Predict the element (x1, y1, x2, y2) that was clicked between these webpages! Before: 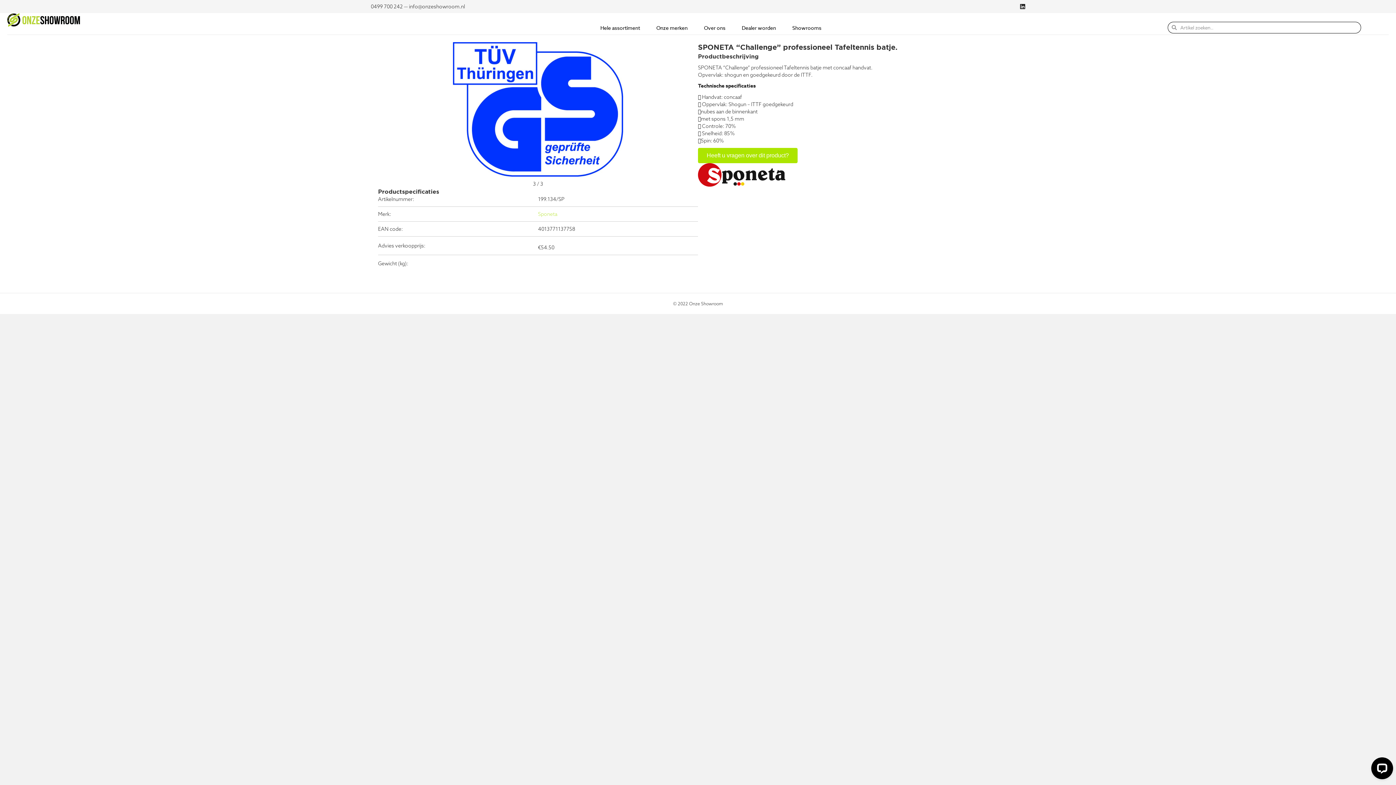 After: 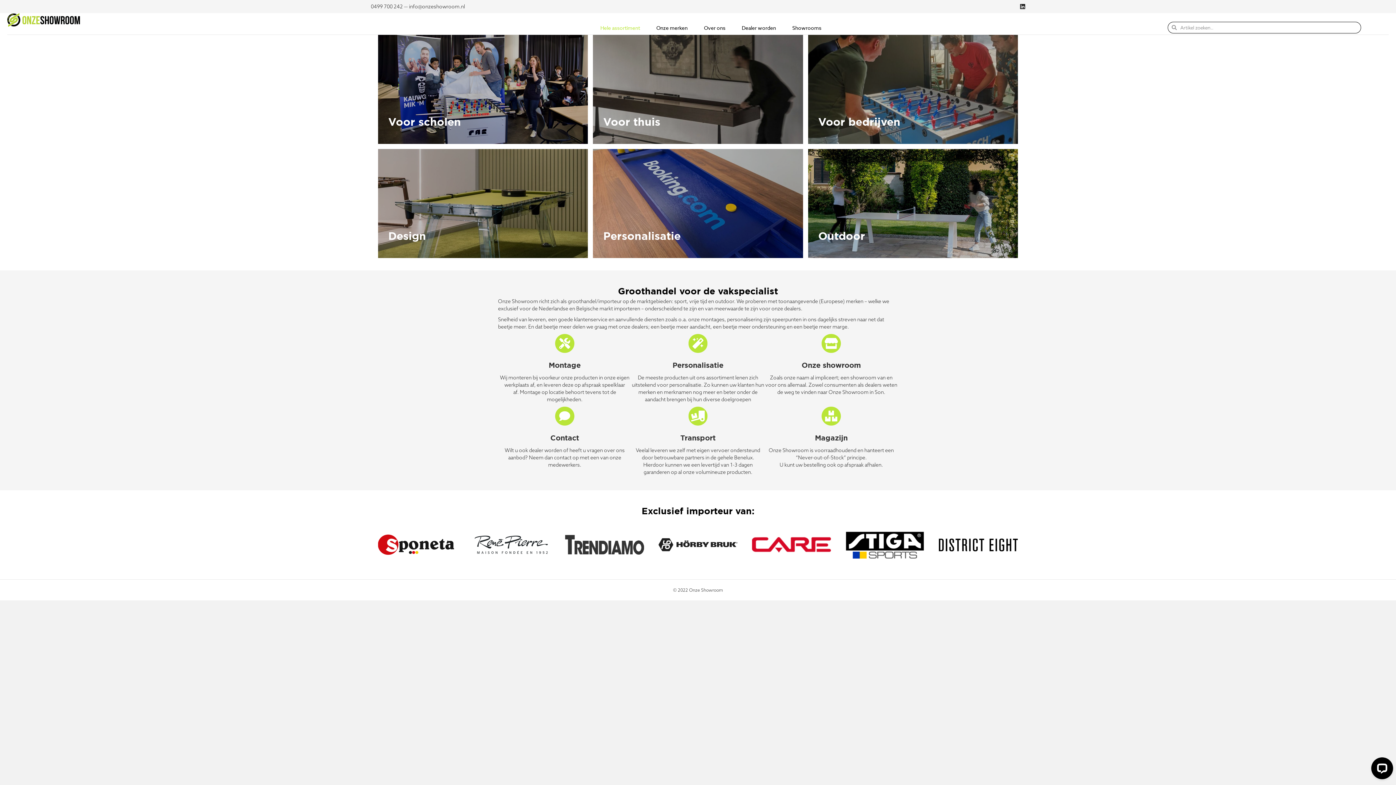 Action: bbox: (600, 24, 640, 33) label: Hele assortiment